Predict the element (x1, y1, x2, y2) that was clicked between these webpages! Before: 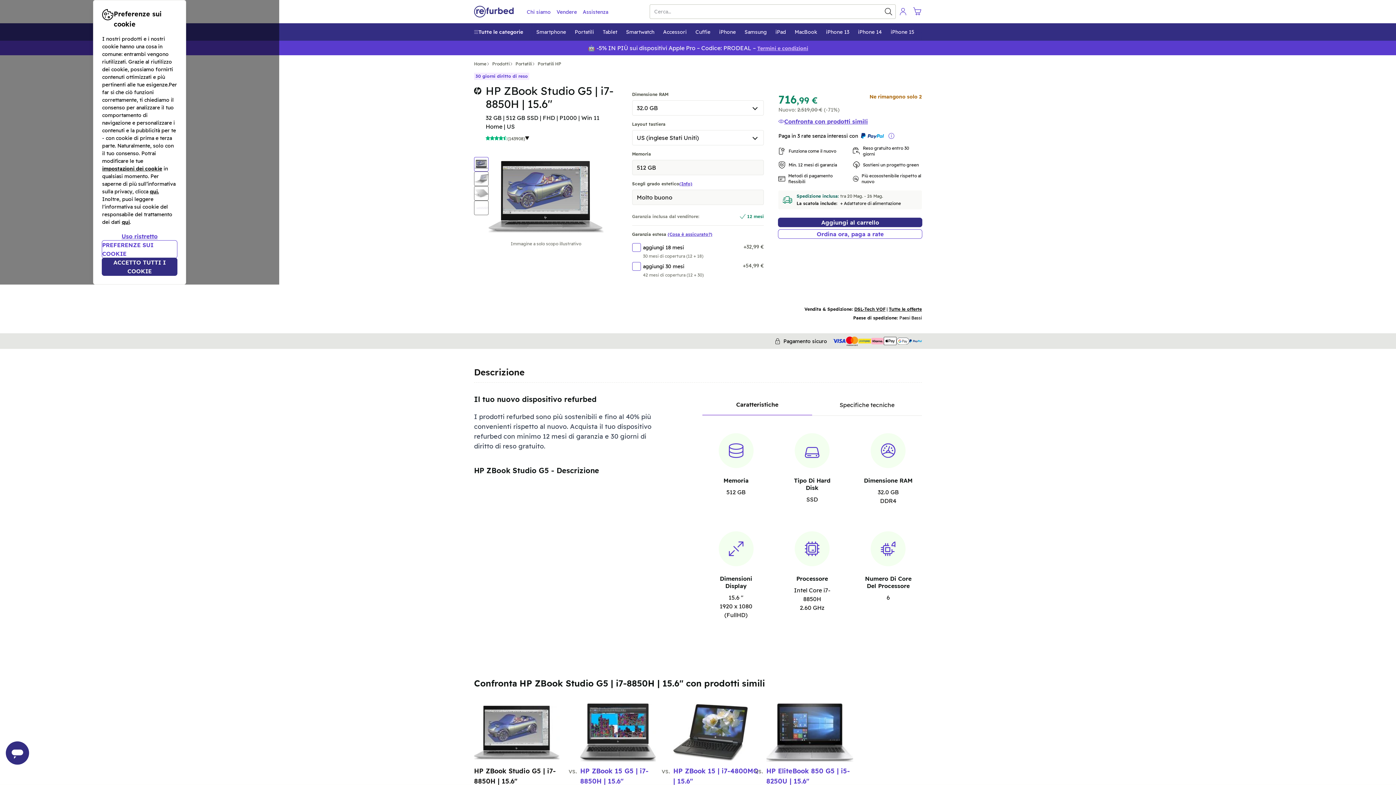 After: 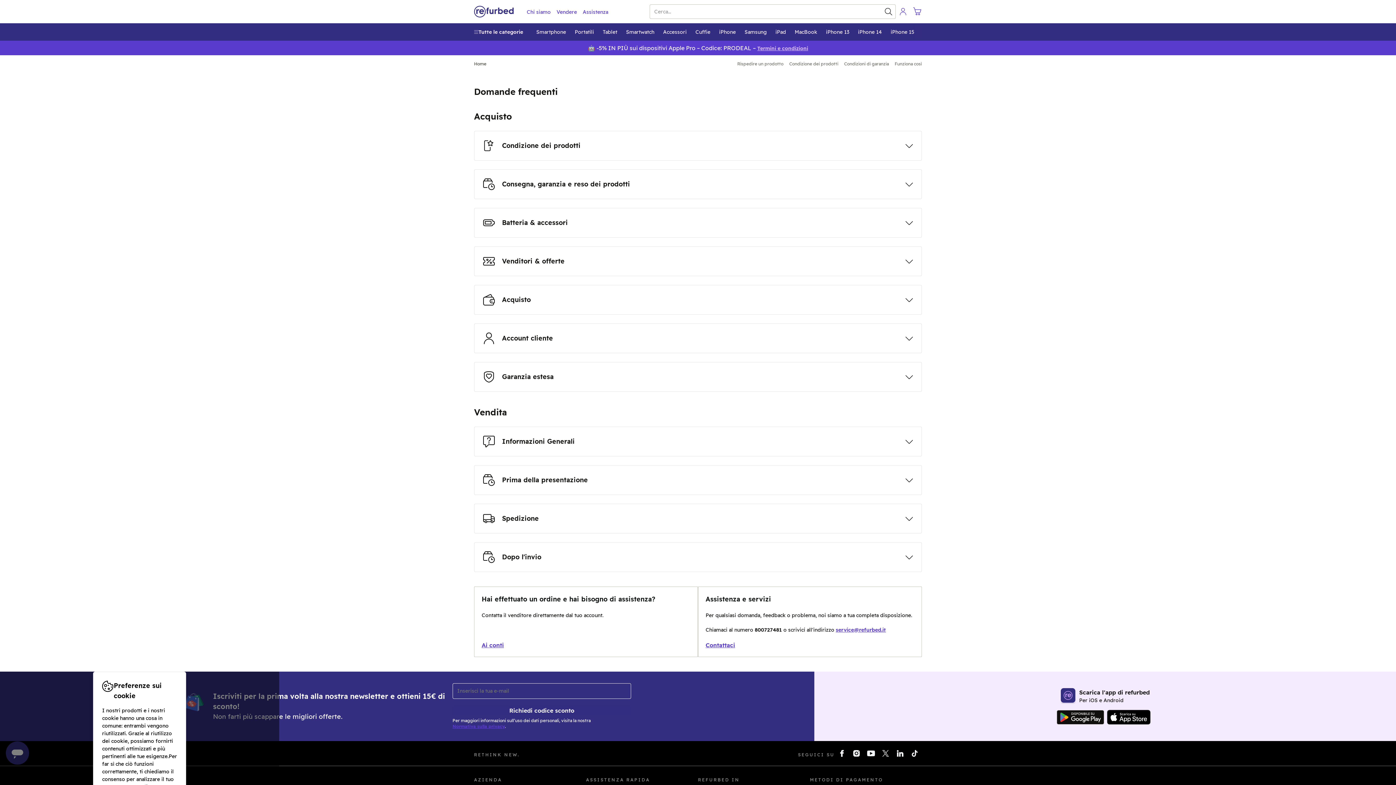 Action: bbox: (582, 7, 608, 15) label: Assistenza